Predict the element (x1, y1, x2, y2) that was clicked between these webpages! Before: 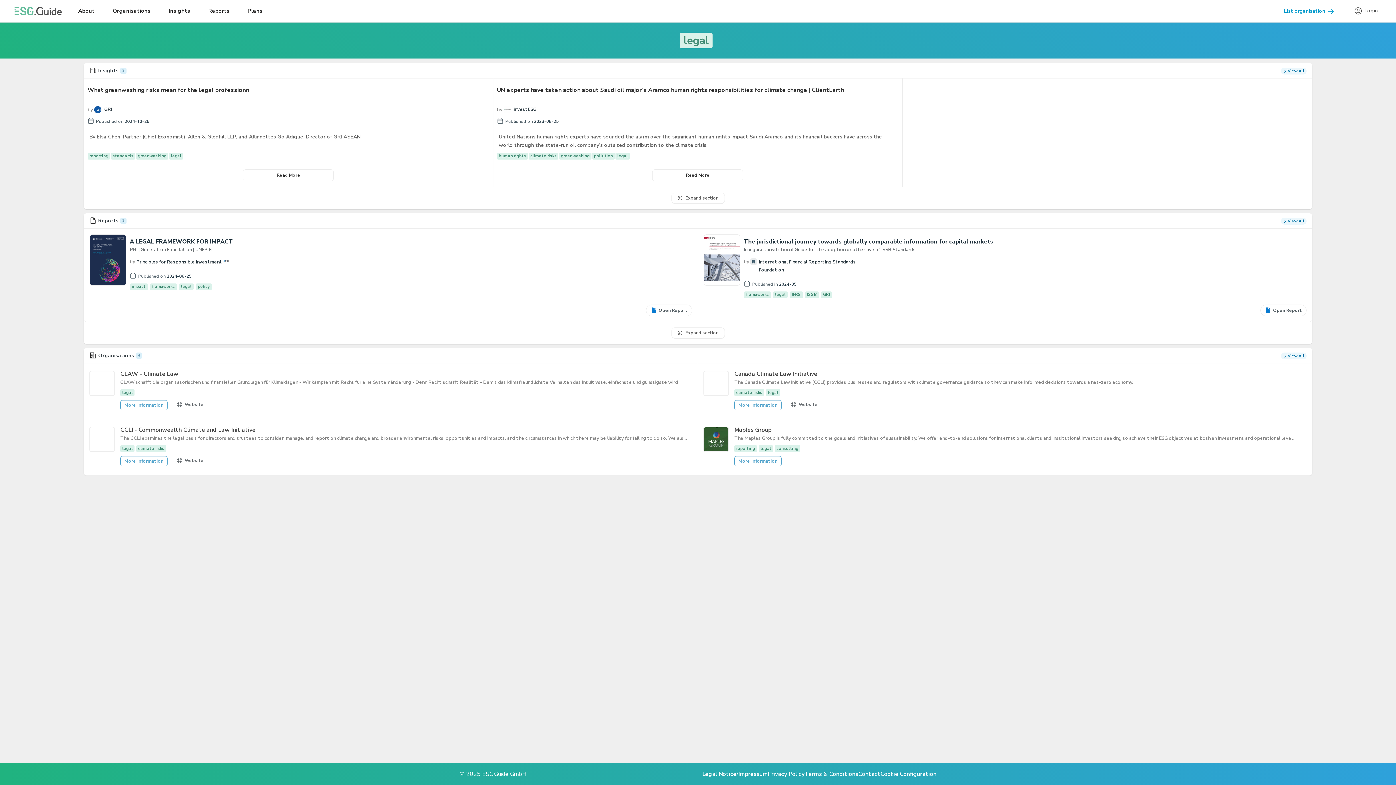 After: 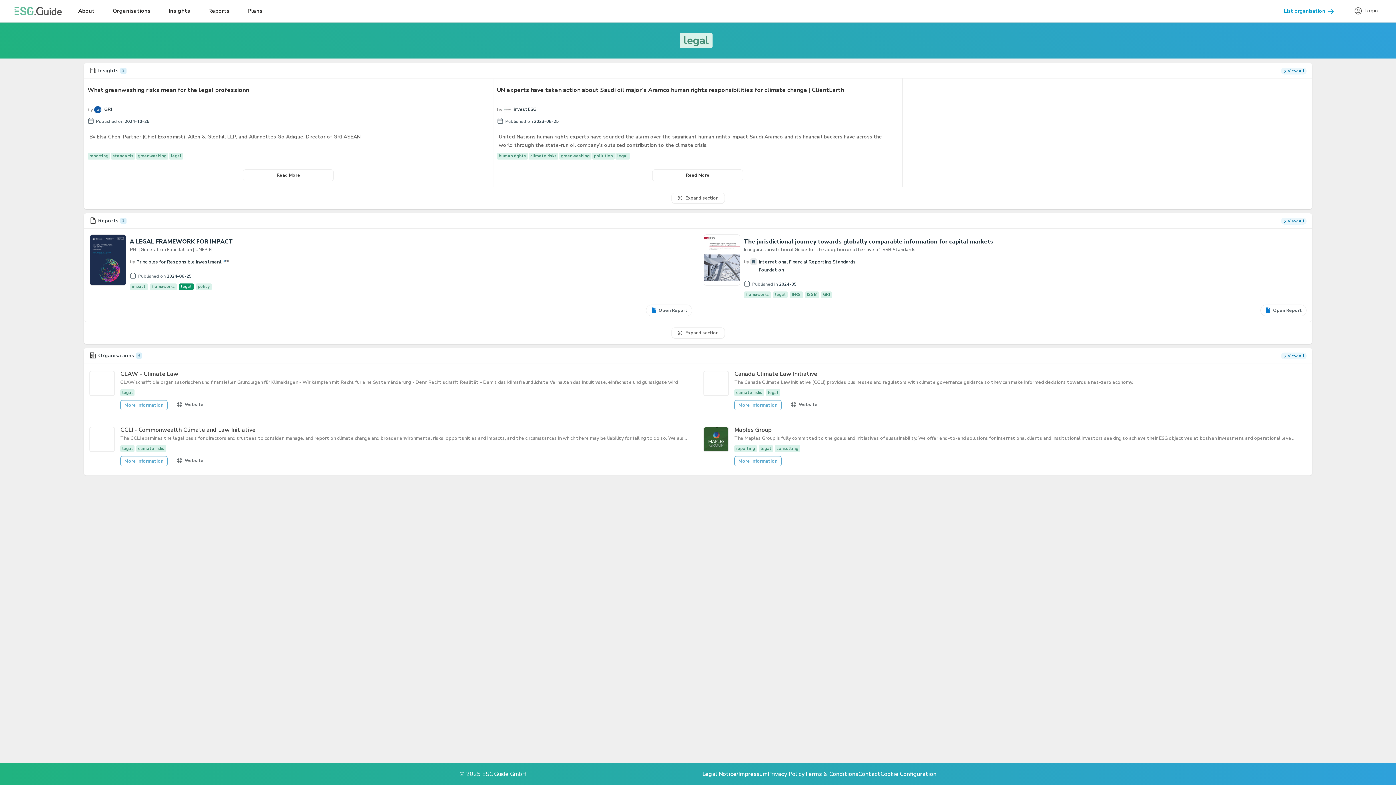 Action: label: legal bbox: (178, 283, 193, 290)